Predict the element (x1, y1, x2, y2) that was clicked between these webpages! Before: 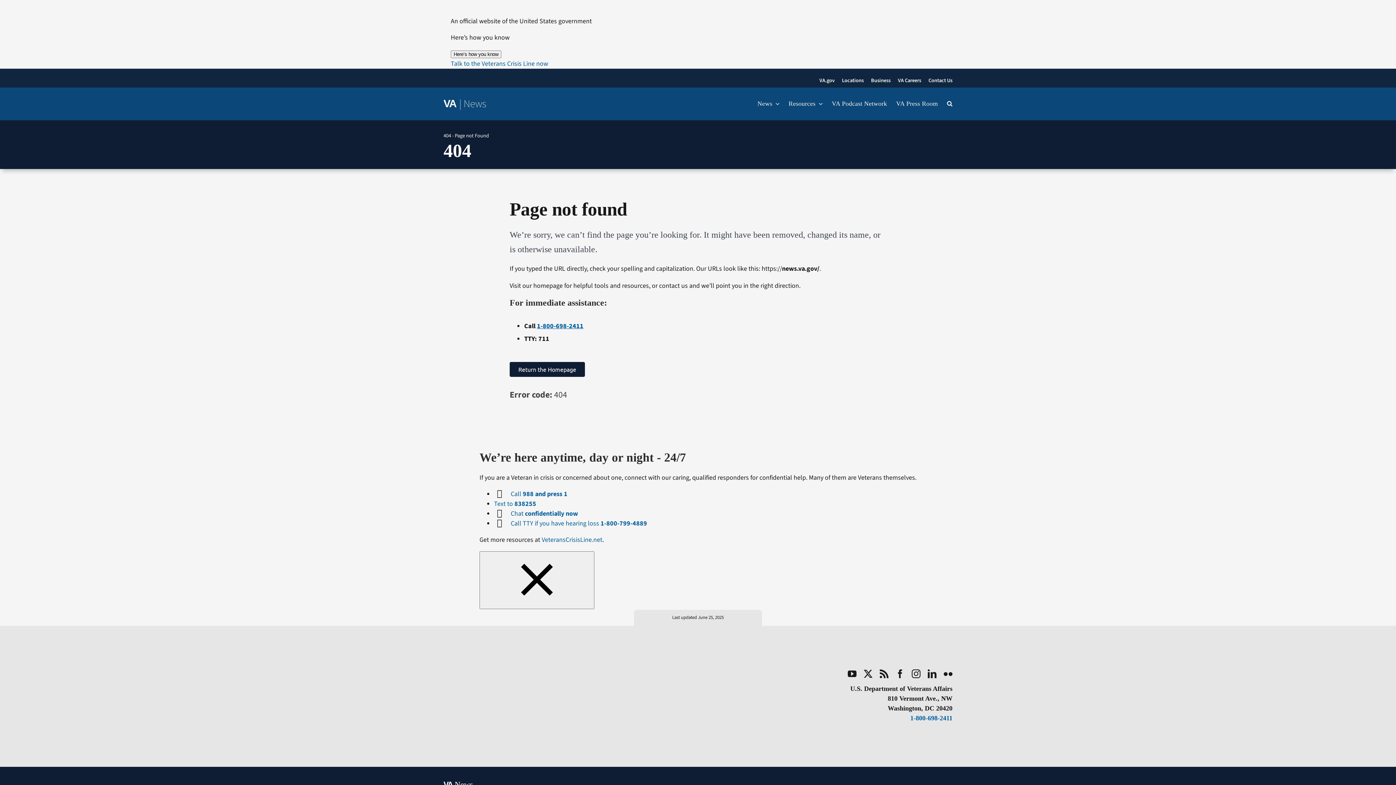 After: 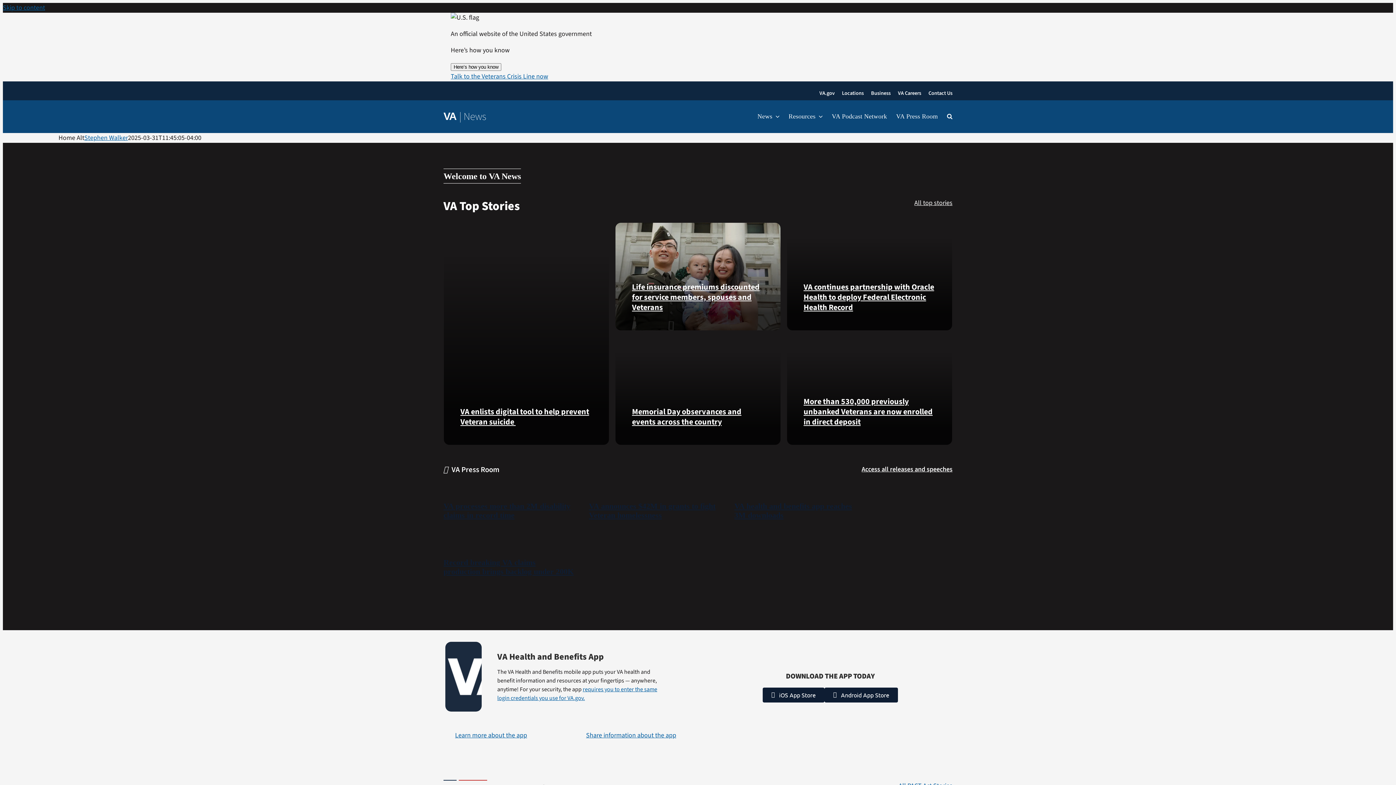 Action: label: Return the Homepage bbox: (509, 362, 585, 376)